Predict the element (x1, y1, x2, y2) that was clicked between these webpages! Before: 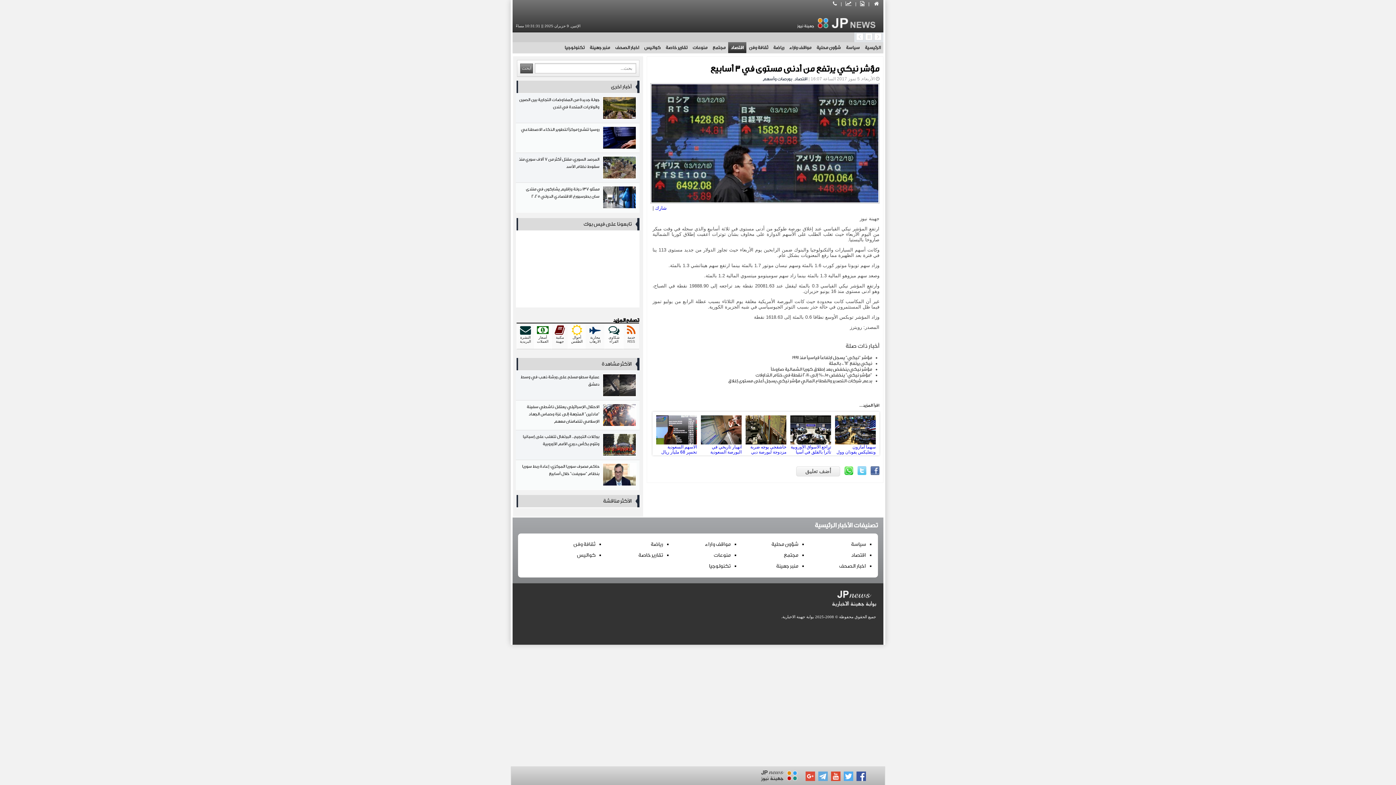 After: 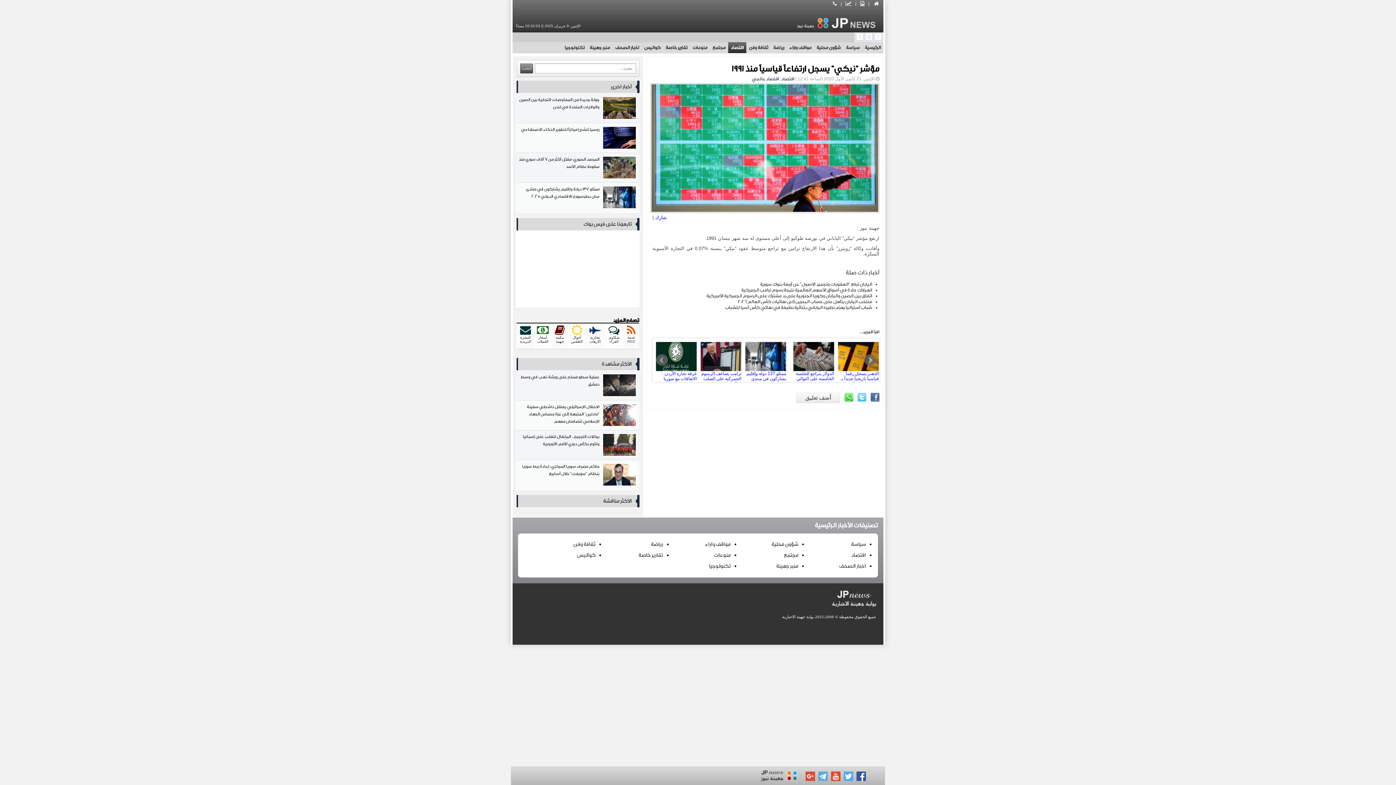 Action: bbox: (792, 355, 872, 360) label: مؤشر "نيكي" يسجل ارتفاعاً قياسياً منذ 1991